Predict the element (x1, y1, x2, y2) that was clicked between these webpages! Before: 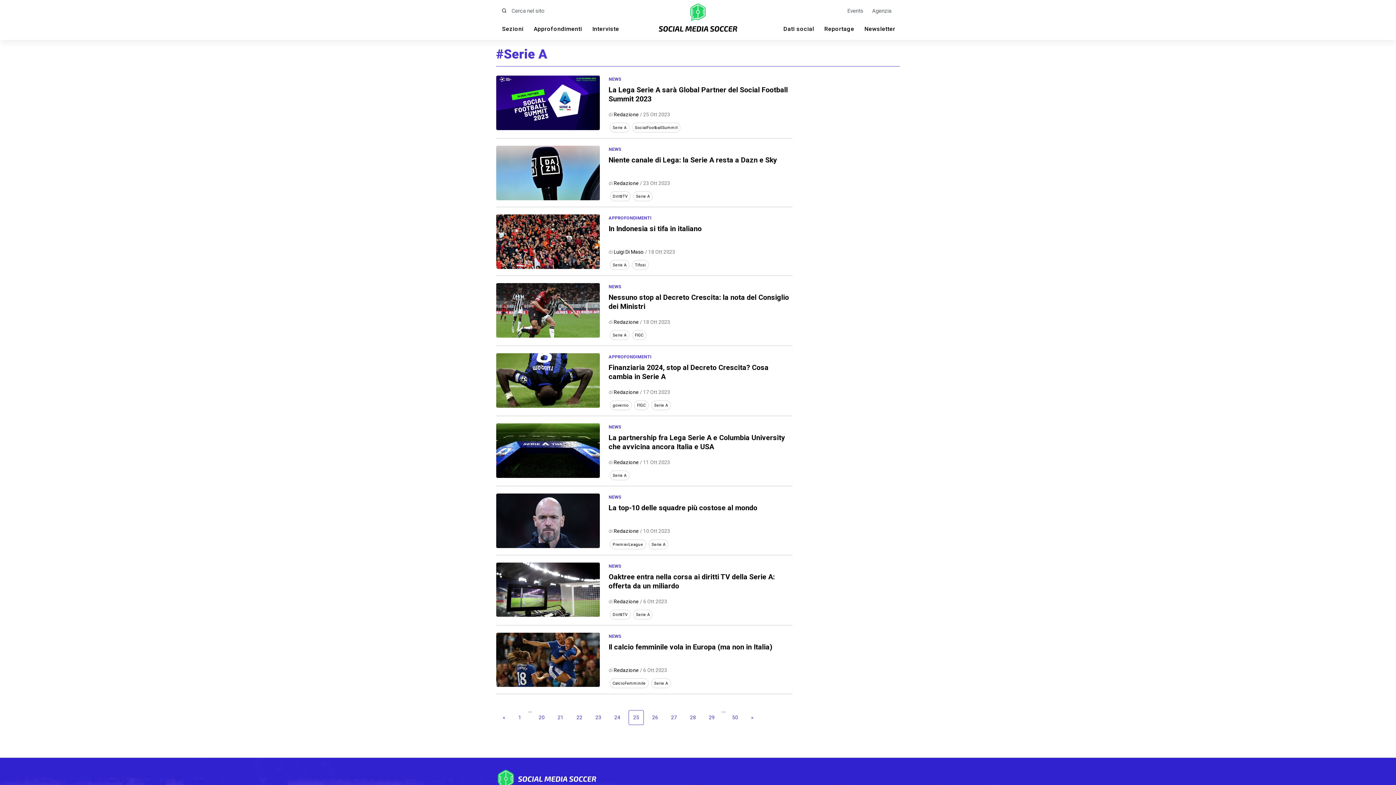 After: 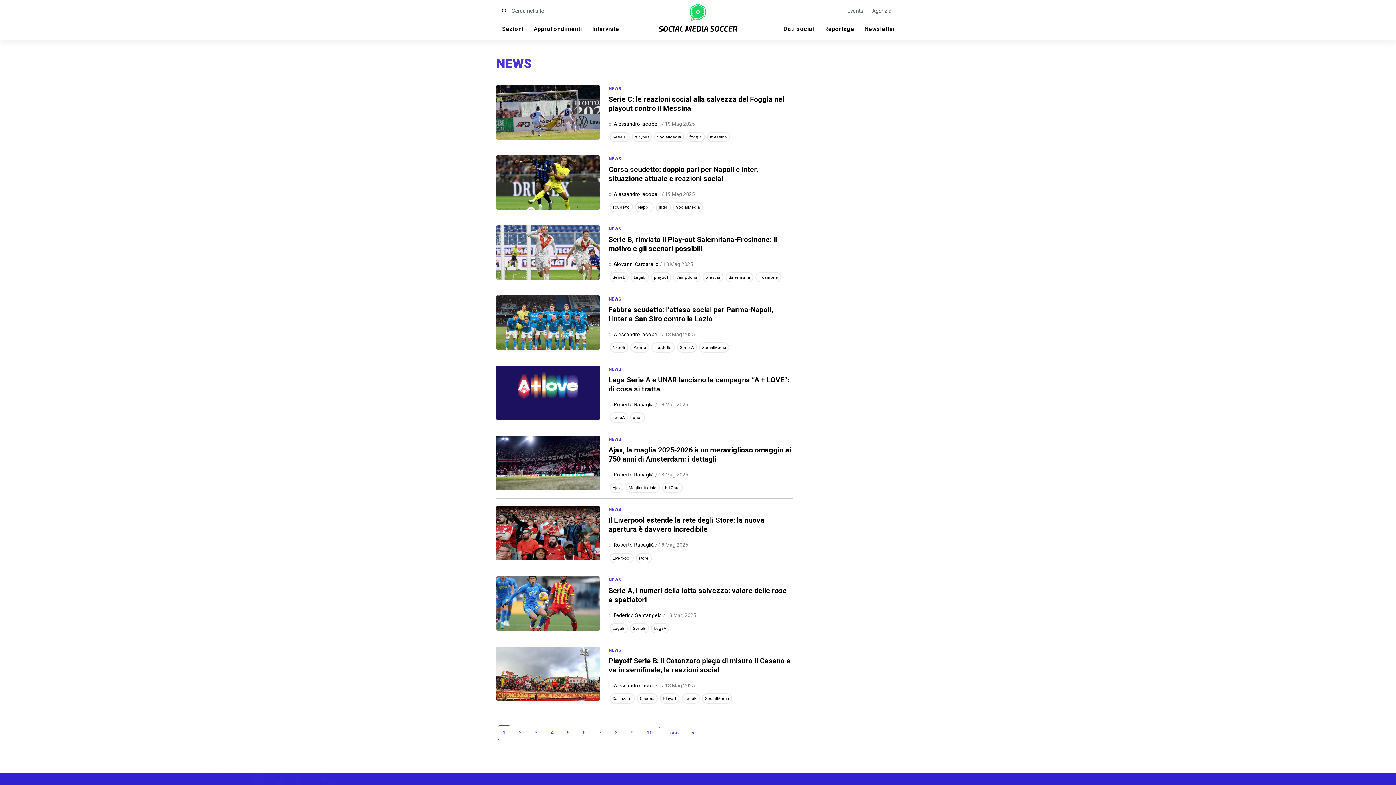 Action: label: NEWS bbox: (608, 146, 621, 152)